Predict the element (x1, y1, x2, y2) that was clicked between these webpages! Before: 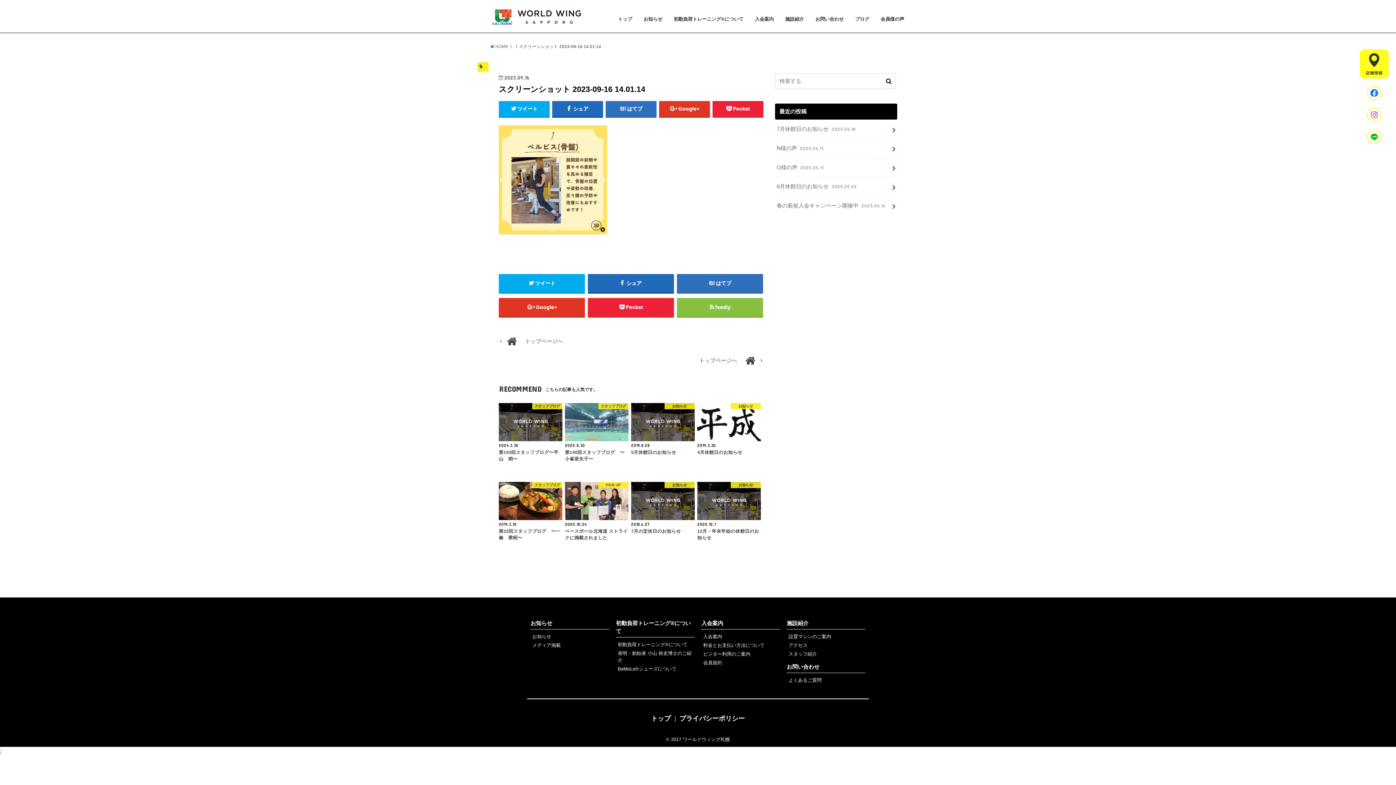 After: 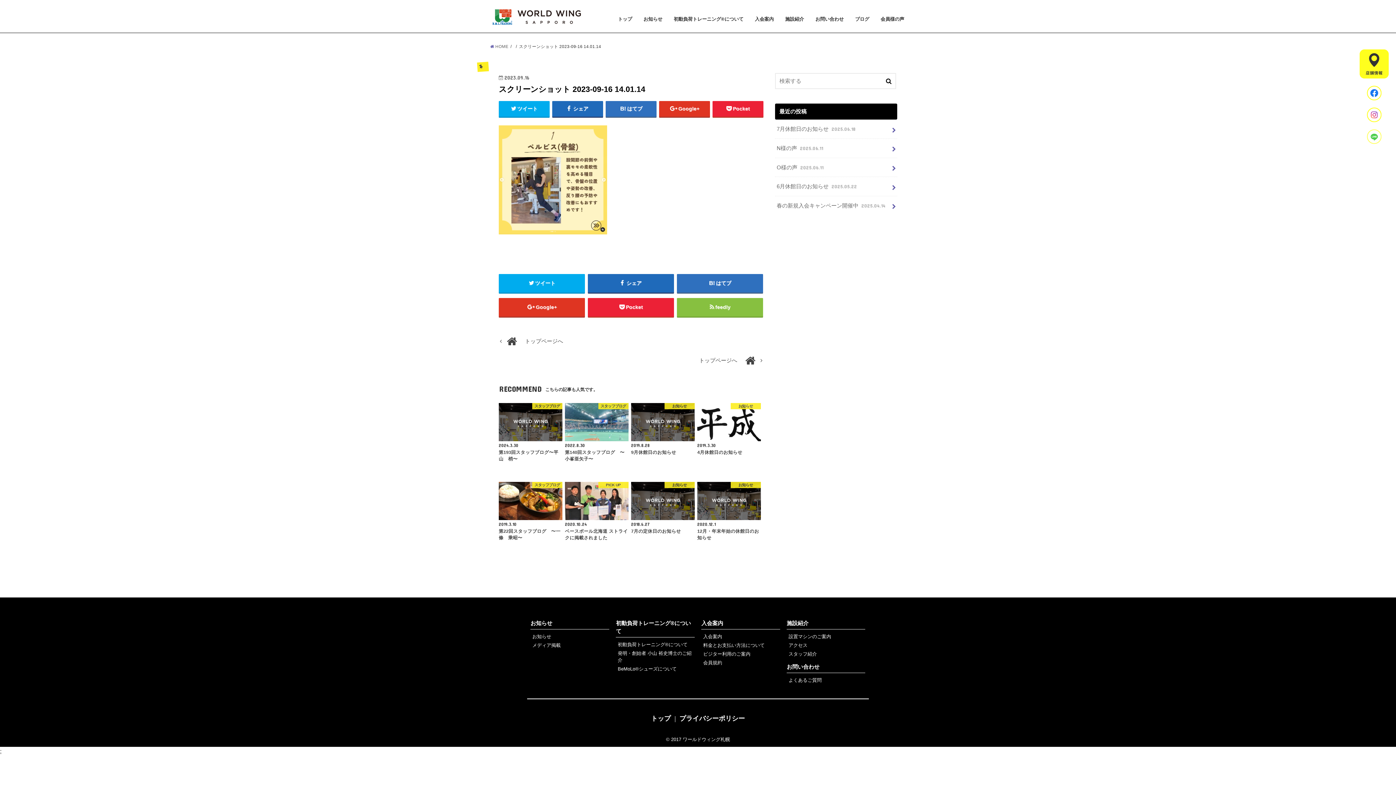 Action: bbox: (1360, 129, 1389, 144)